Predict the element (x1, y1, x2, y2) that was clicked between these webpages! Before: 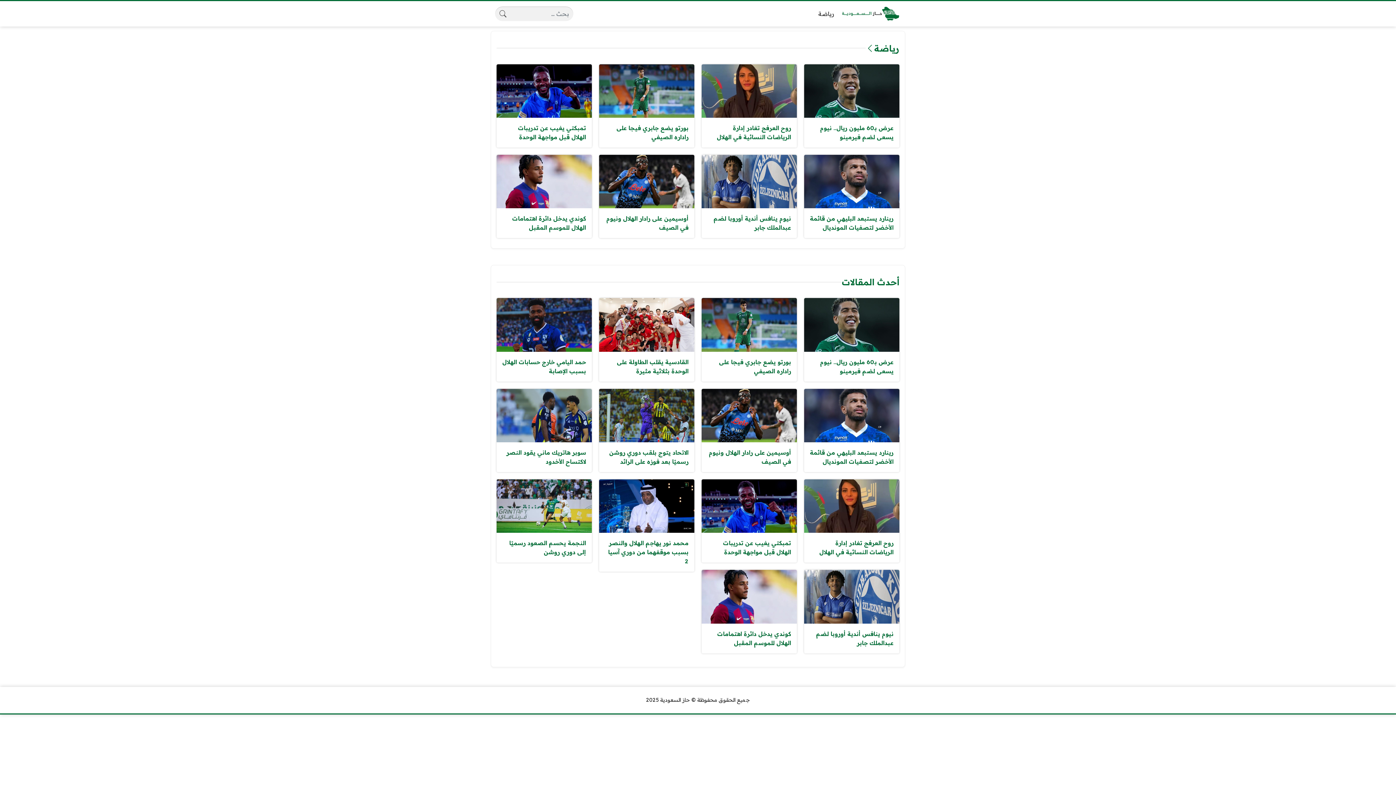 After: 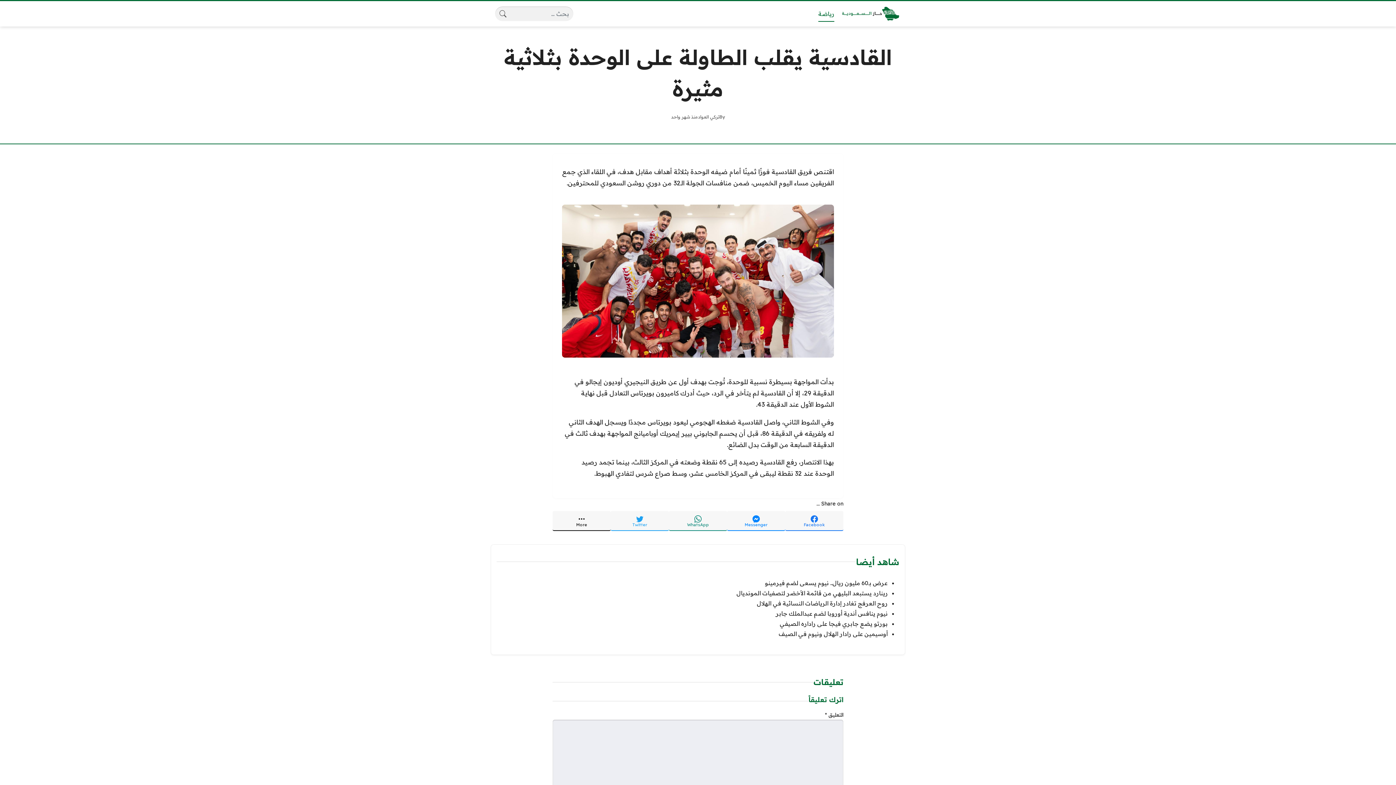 Action: label: القادسية يقلب الطاولة على الوحدة بثلاثية مثيرة bbox: (599, 298, 694, 381)